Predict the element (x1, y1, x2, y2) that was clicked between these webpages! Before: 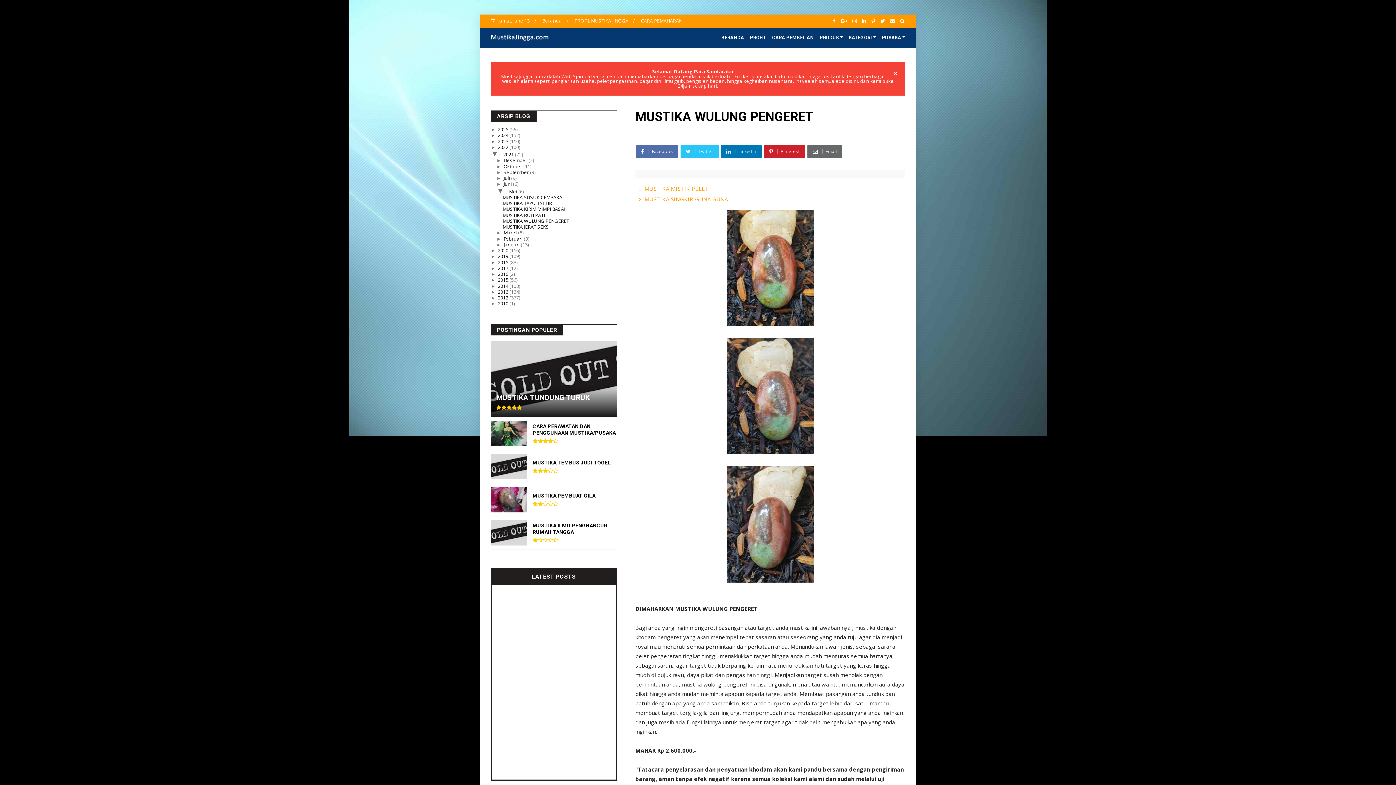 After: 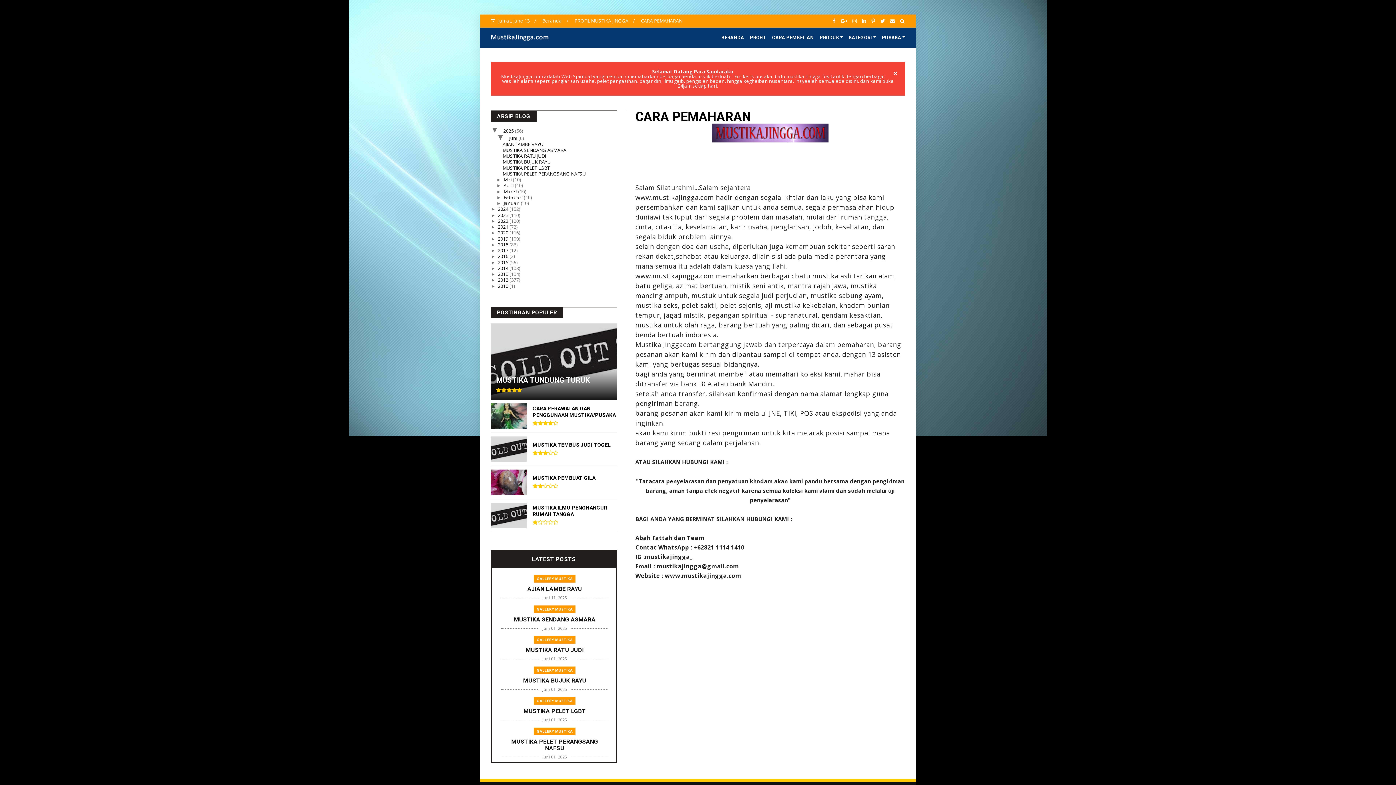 Action: label: CARA PEMAHARAN bbox: (641, 17, 682, 24)